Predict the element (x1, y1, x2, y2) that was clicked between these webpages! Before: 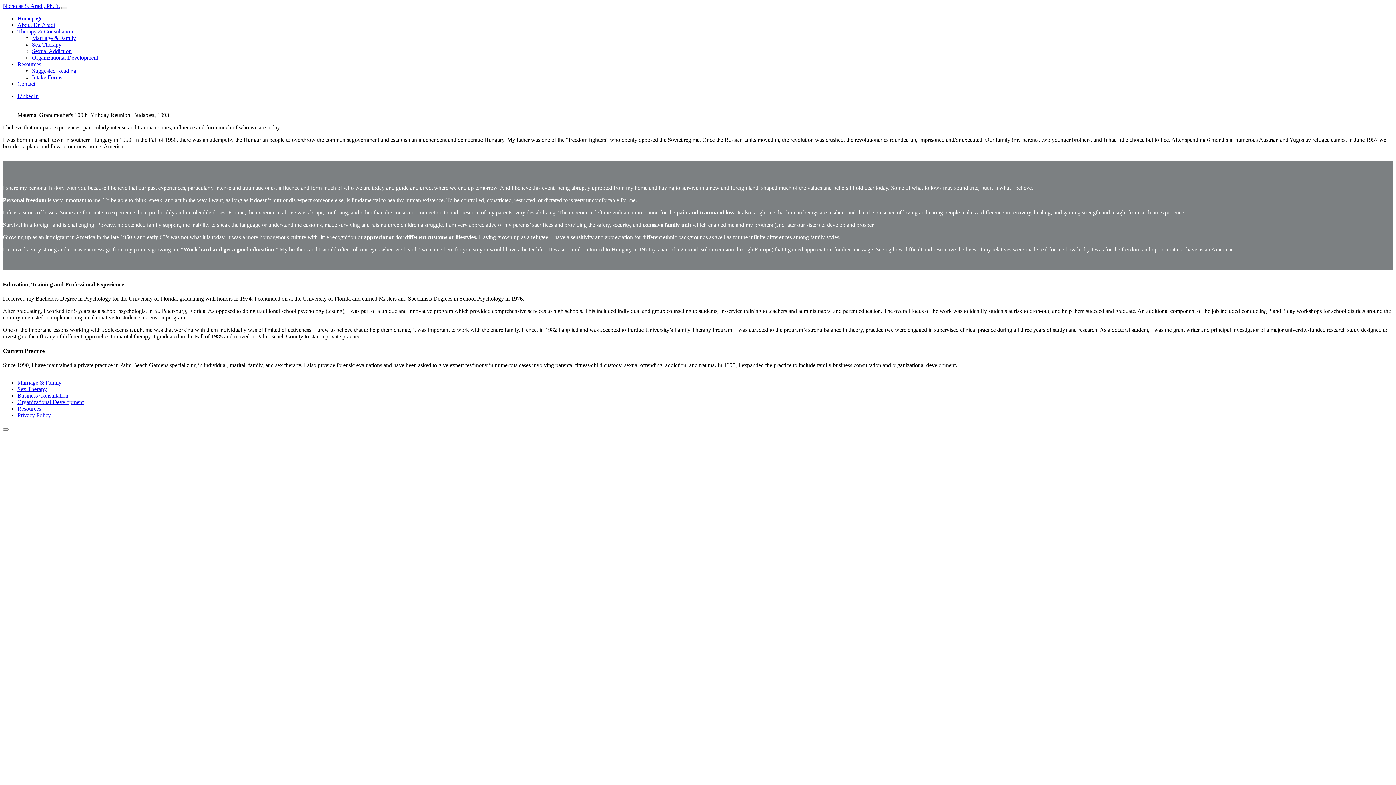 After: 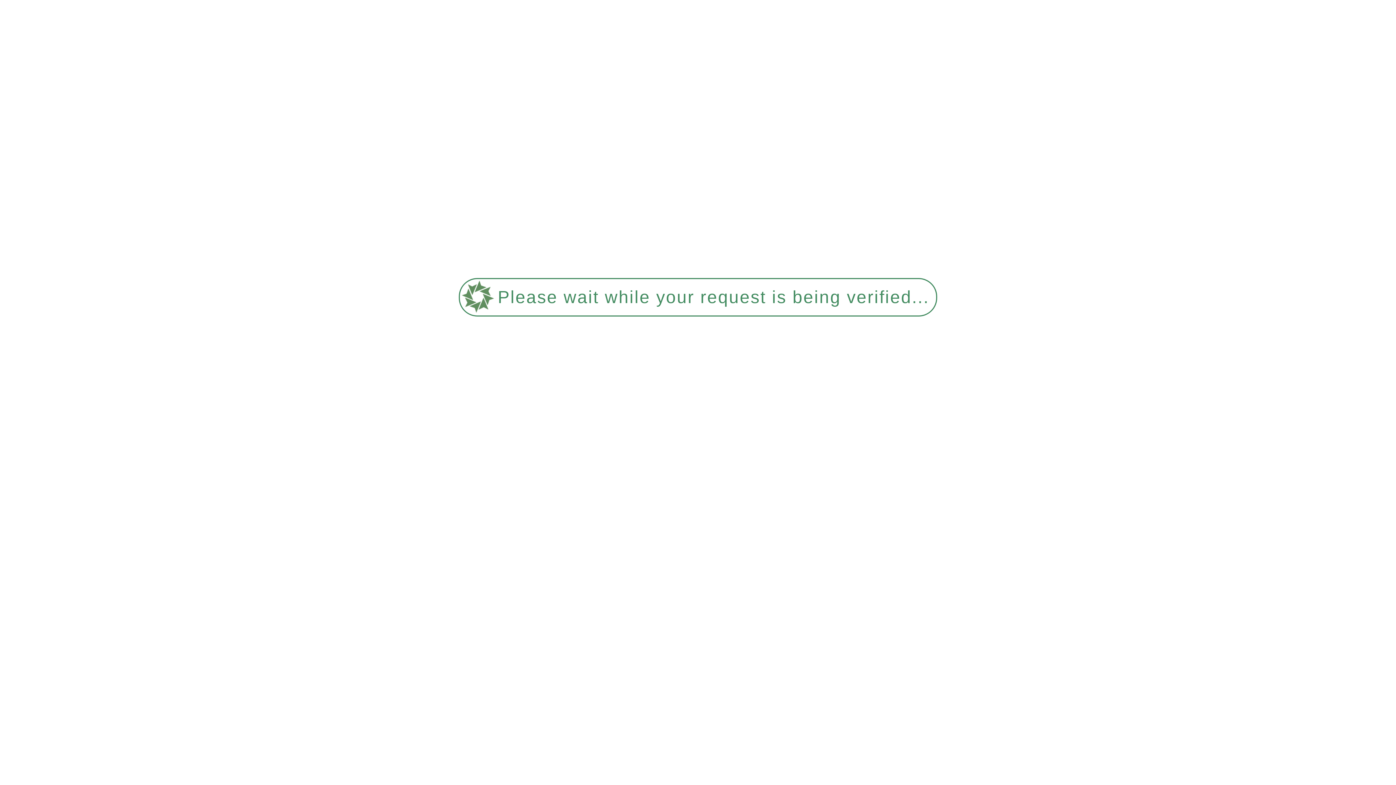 Action: bbox: (17, 392, 68, 398) label: Business Consultation